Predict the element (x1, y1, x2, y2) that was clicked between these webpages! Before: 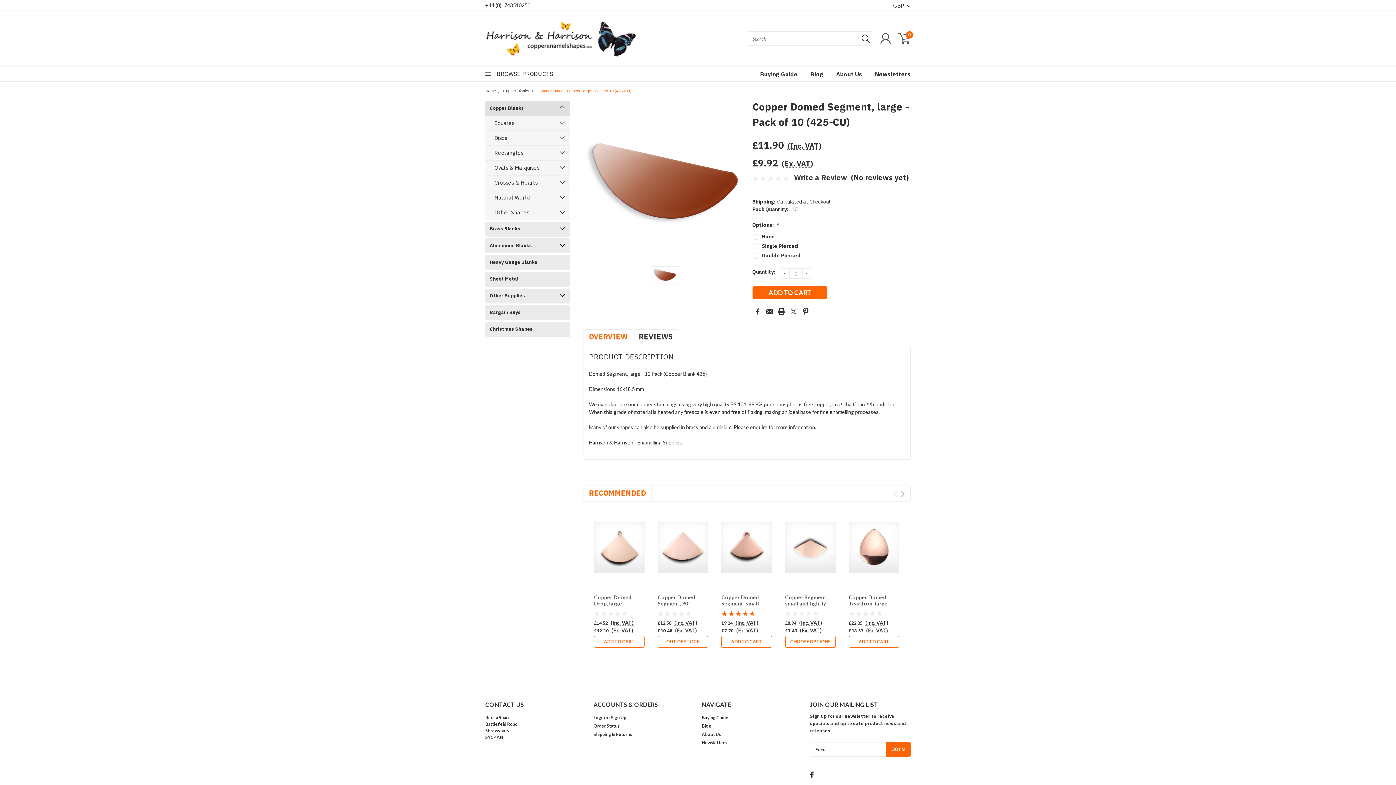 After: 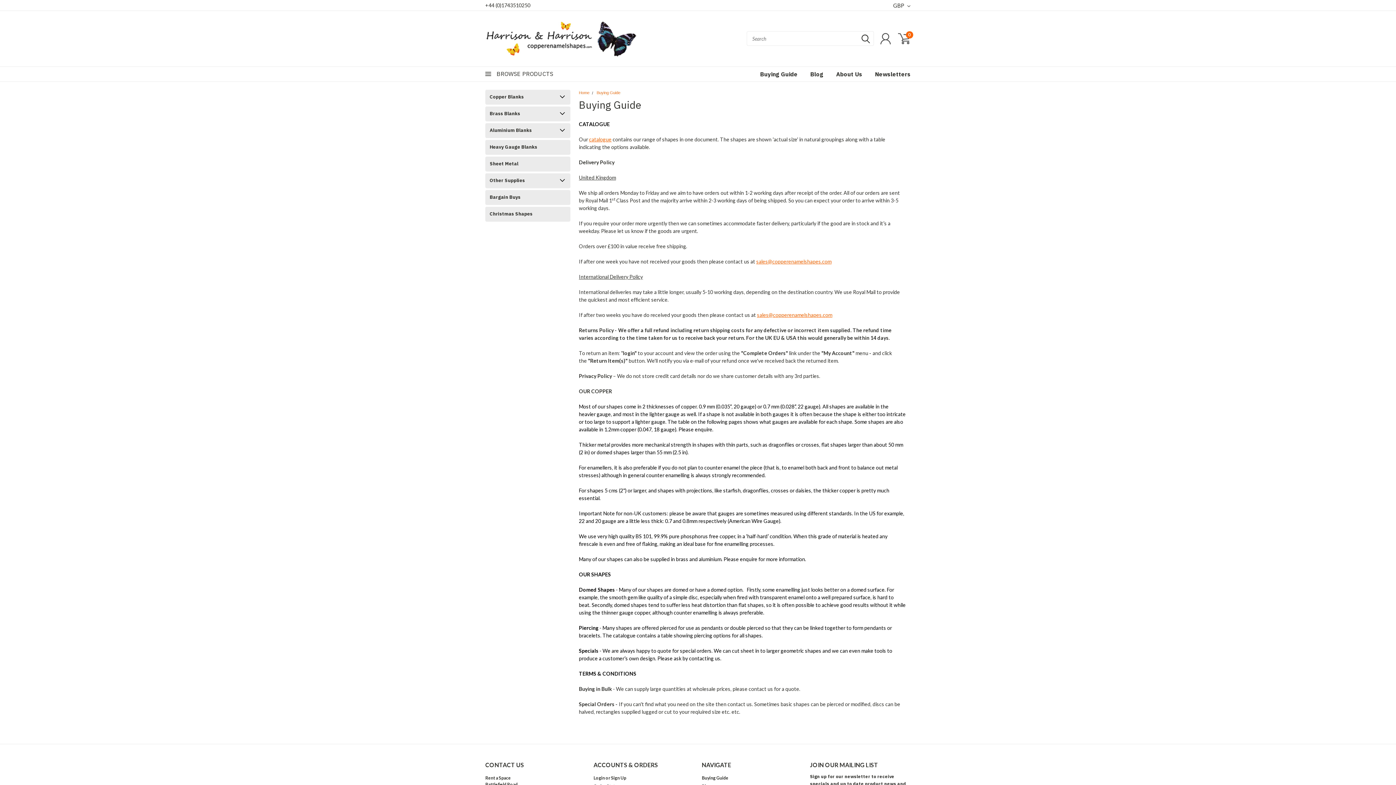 Action: bbox: (747, 66, 797, 81) label: Buying Guide